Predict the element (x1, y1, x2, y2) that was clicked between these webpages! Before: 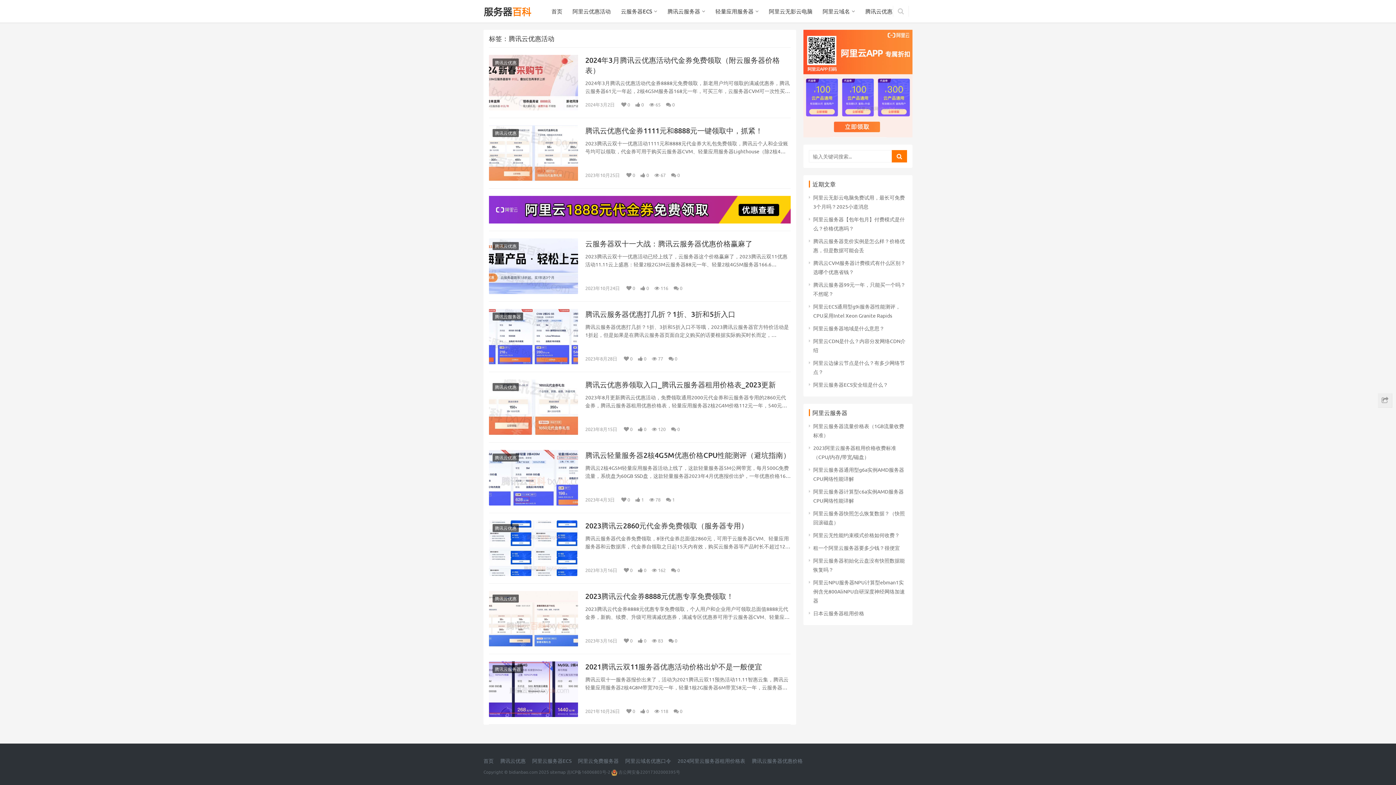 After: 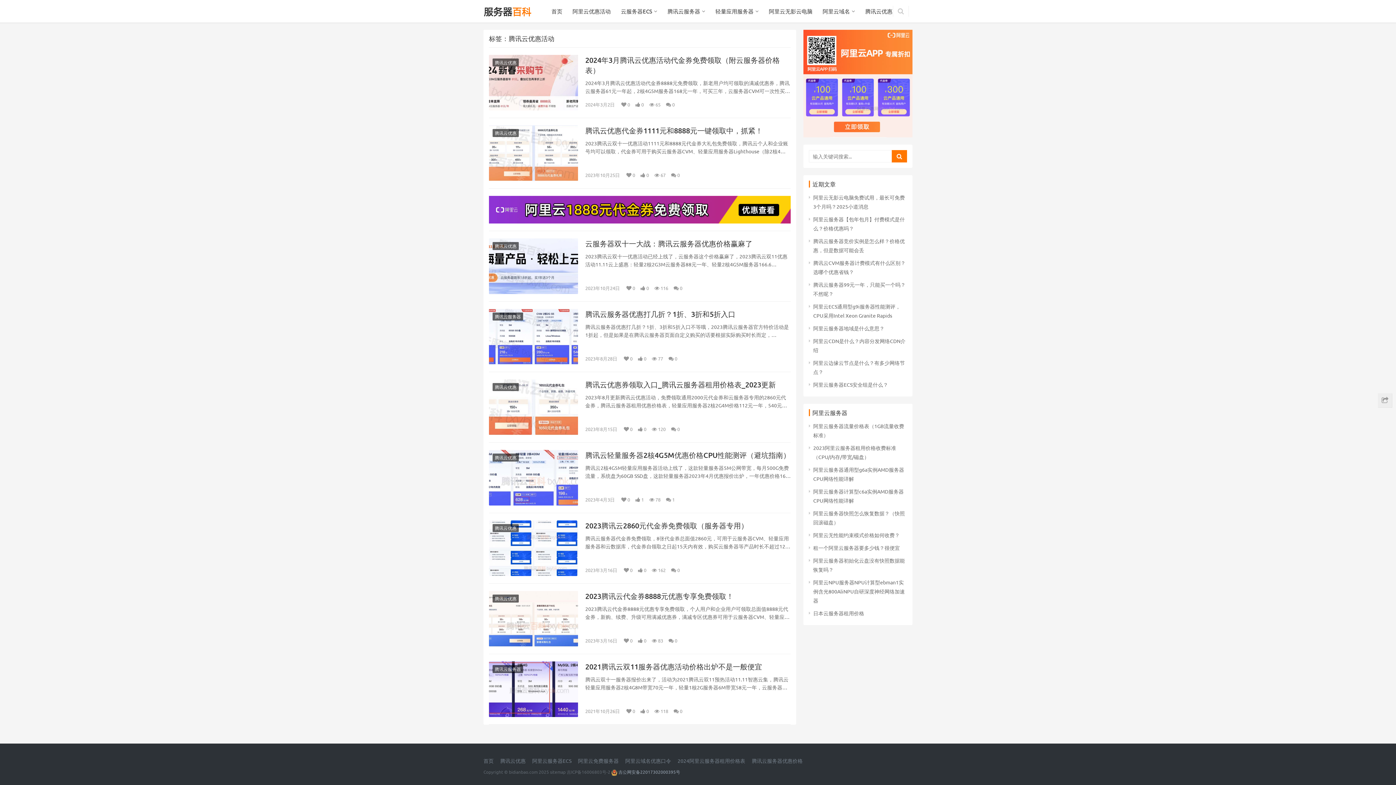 Action: bbox: (611, 769, 680, 775) label:  吉公网安备22017302000395号